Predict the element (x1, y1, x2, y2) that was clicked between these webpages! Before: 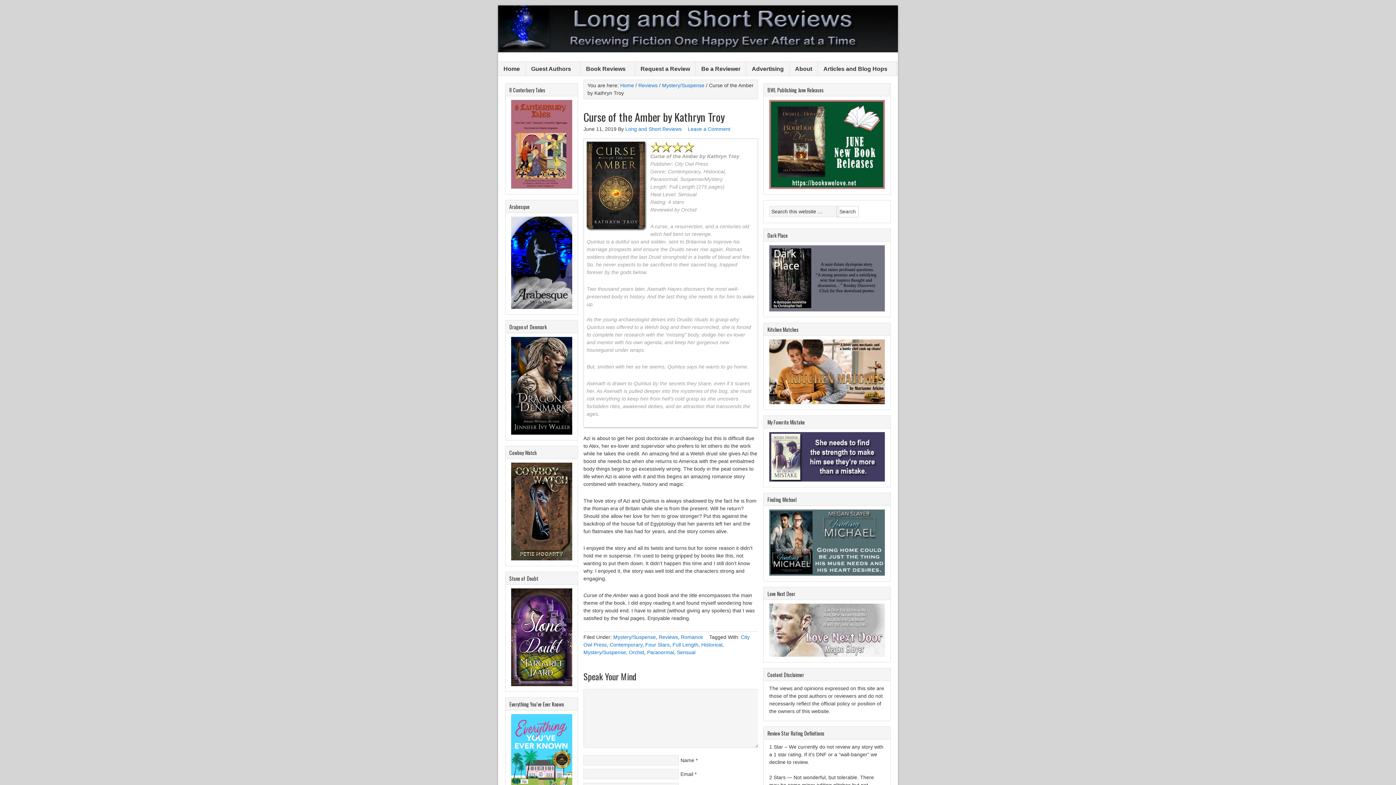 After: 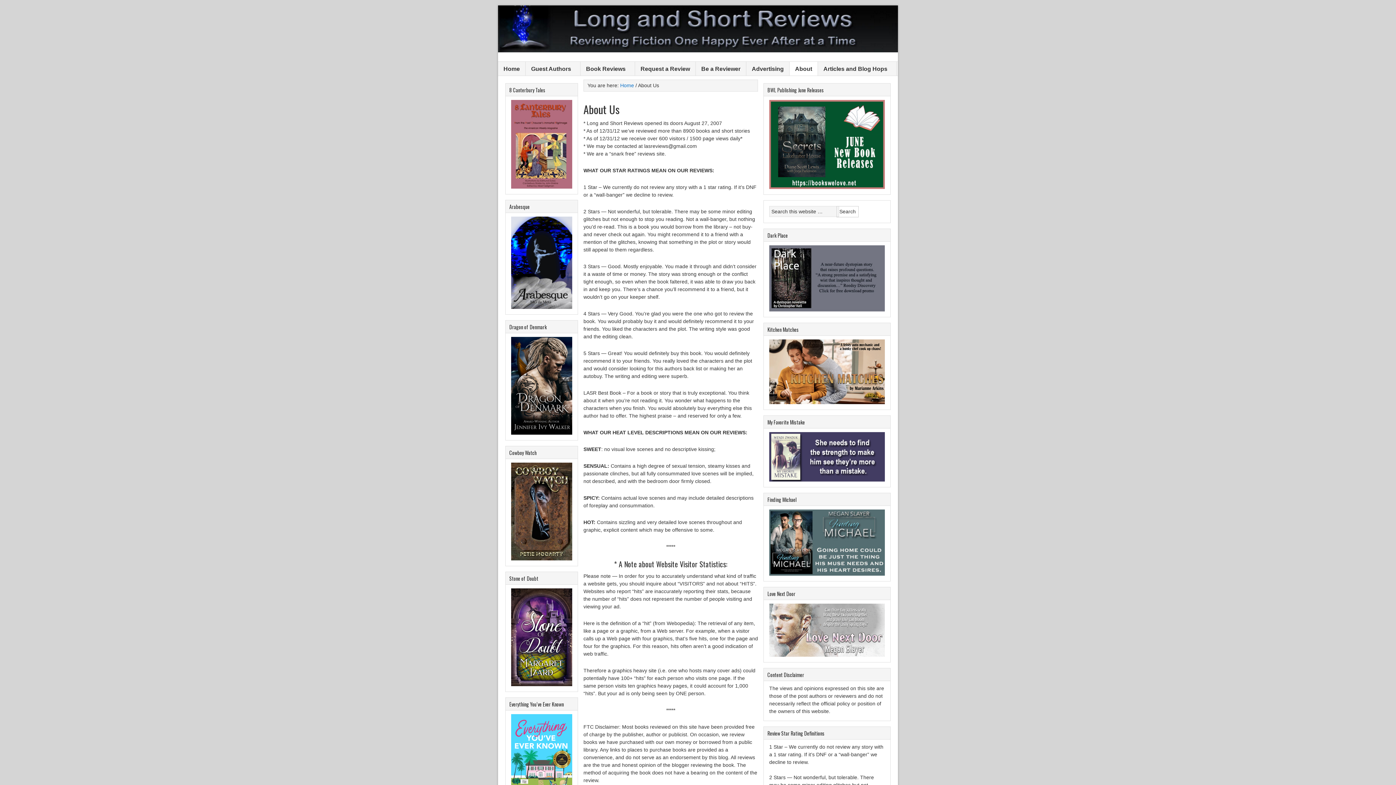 Action: bbox: (789, 61, 818, 75) label: About